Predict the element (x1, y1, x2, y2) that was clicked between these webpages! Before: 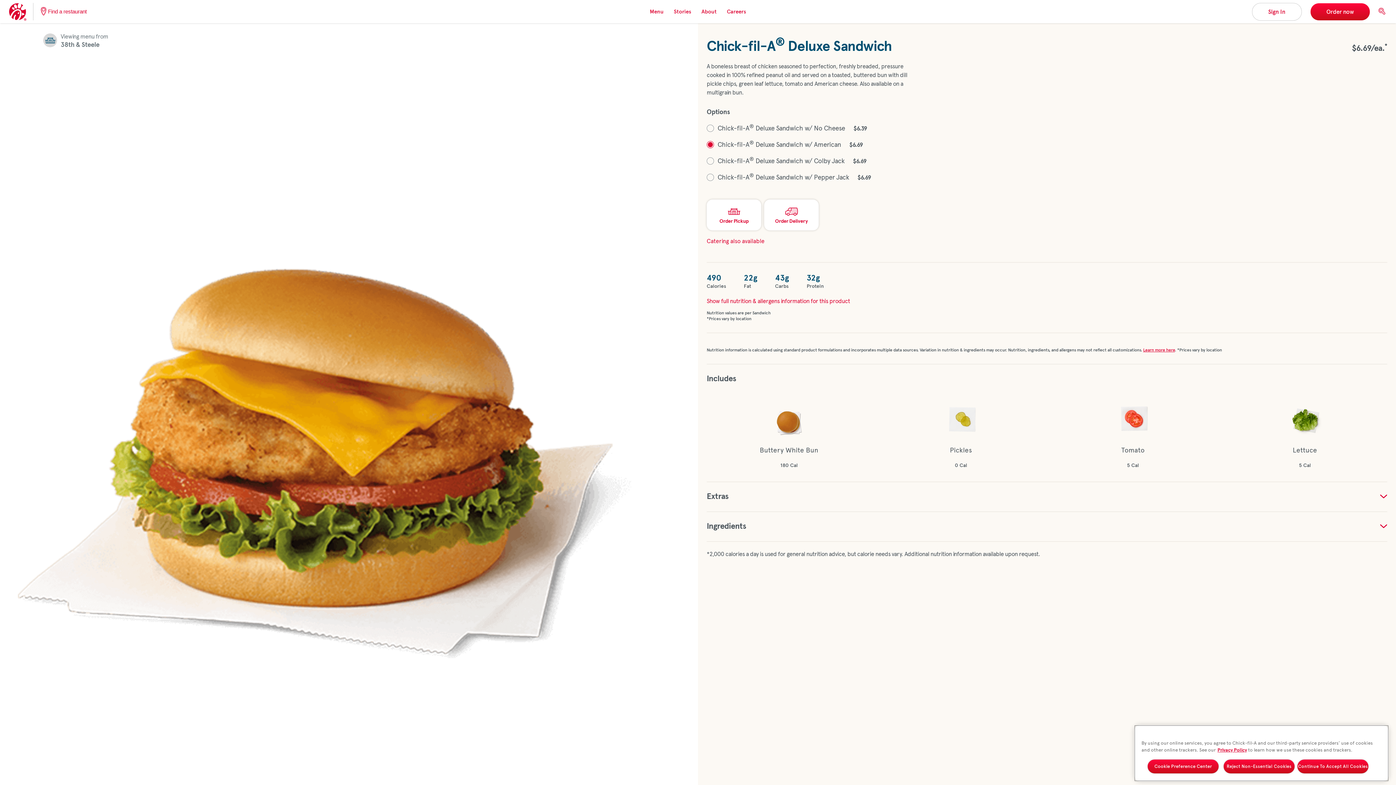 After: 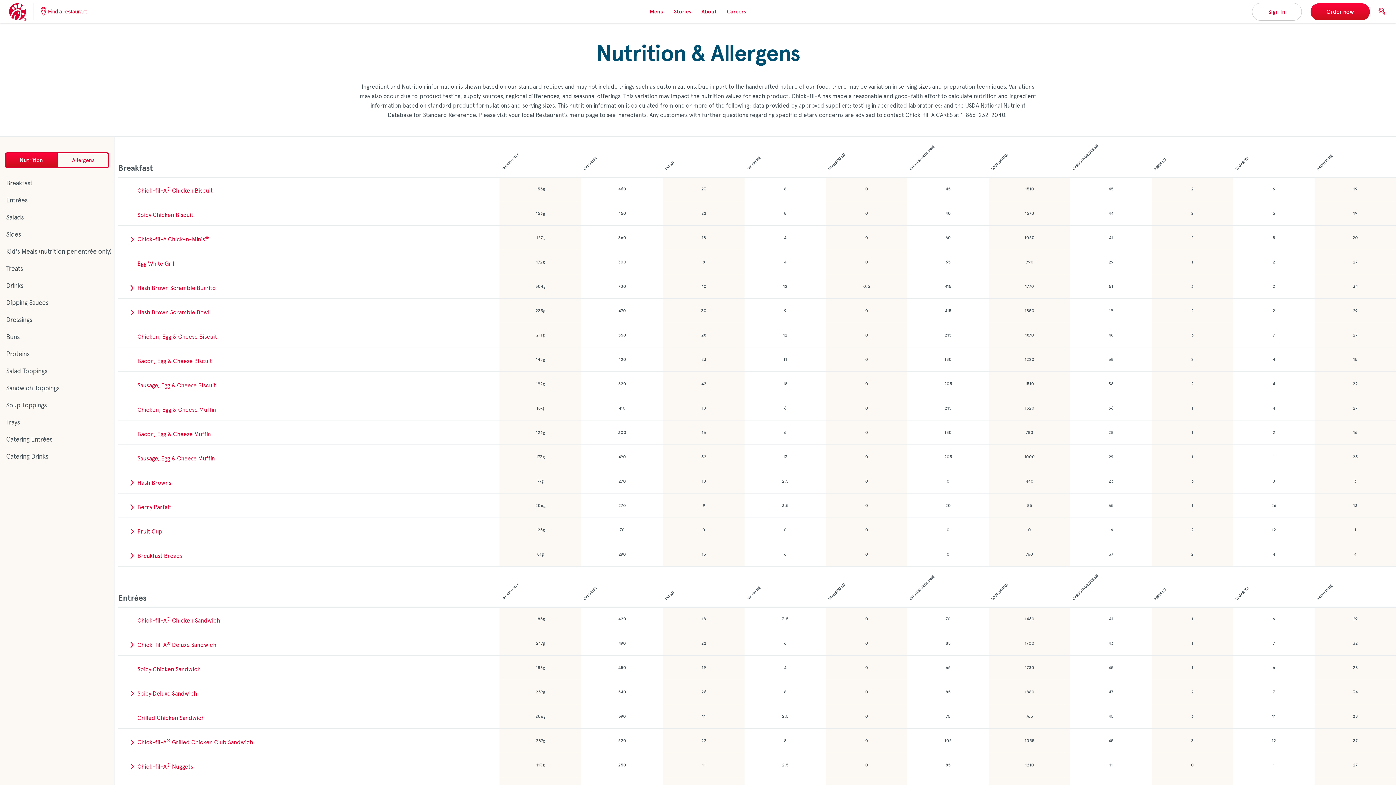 Action: label: Show full nutrition & allergens information for this product bbox: (706, 297, 850, 306)